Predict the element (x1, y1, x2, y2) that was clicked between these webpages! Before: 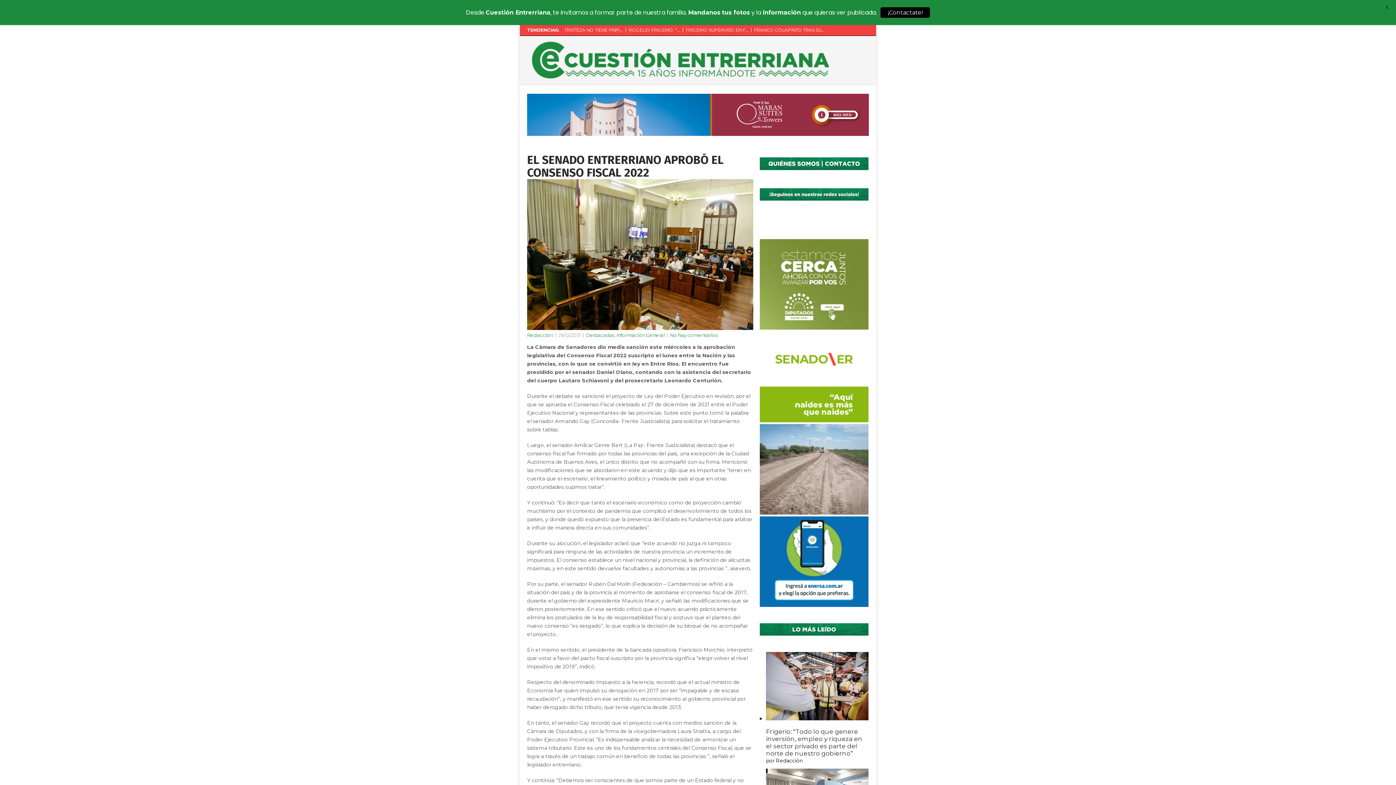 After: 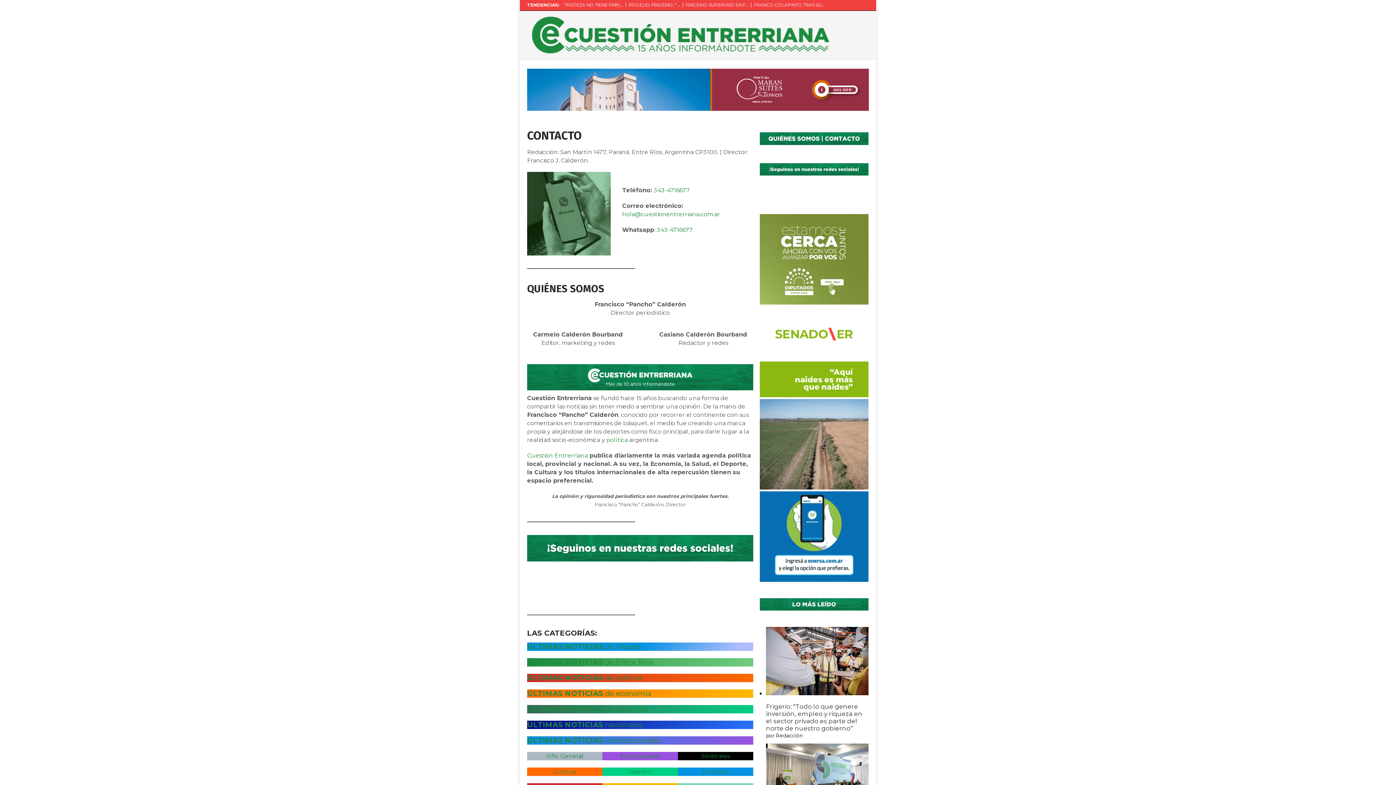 Action: label: ¡Contactate! bbox: (880, 7, 930, 17)